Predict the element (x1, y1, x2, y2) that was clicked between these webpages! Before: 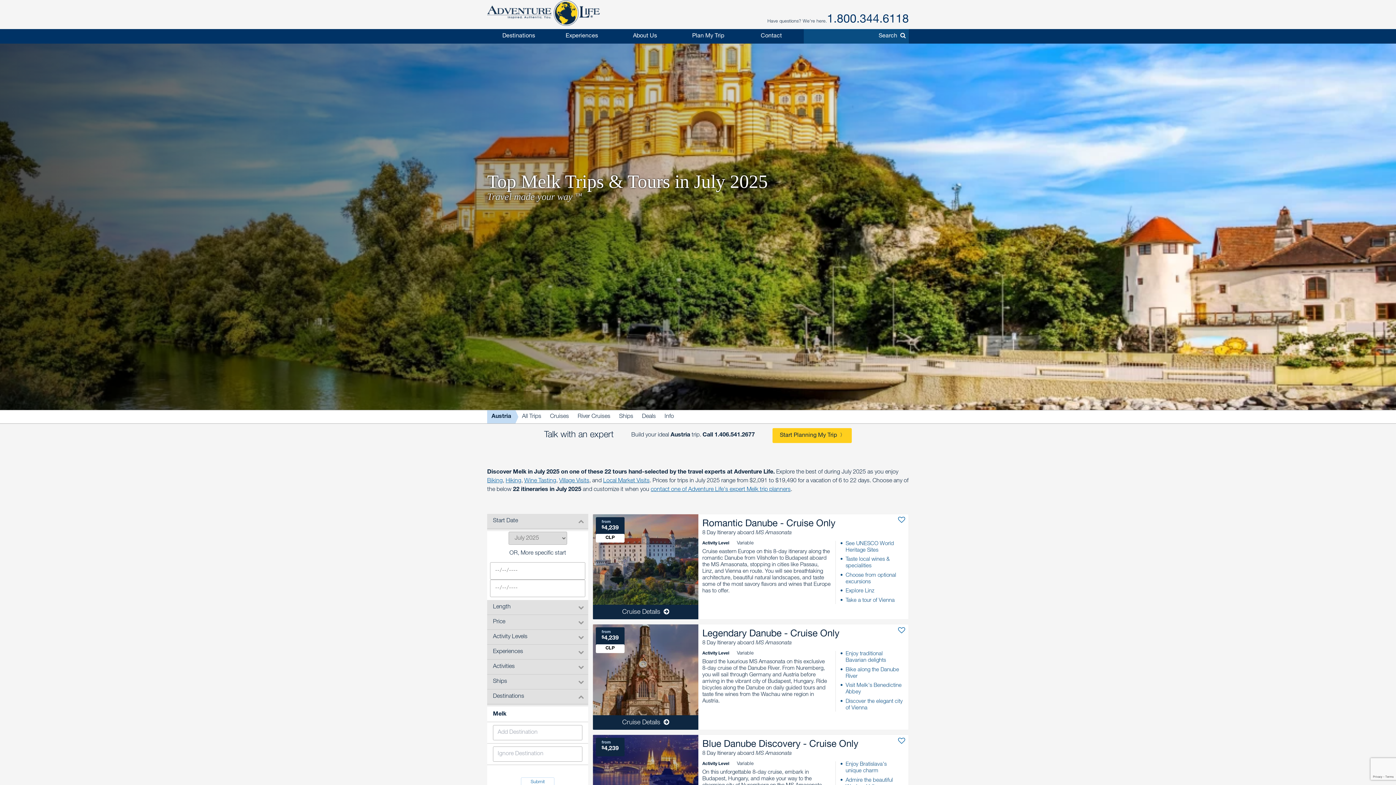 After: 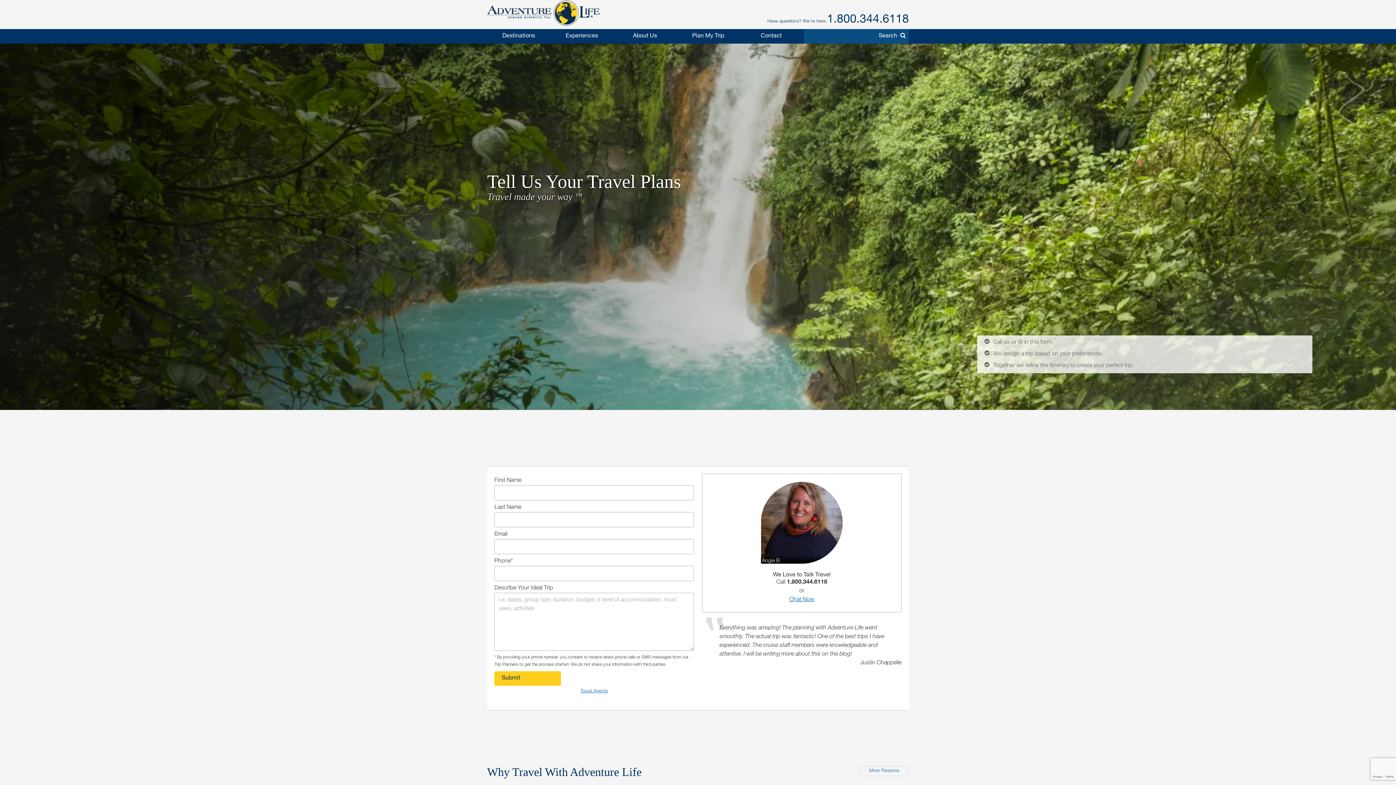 Action: bbox: (650, 487, 790, 493) label: contact one of Adventure Life's expert Melk trip planners